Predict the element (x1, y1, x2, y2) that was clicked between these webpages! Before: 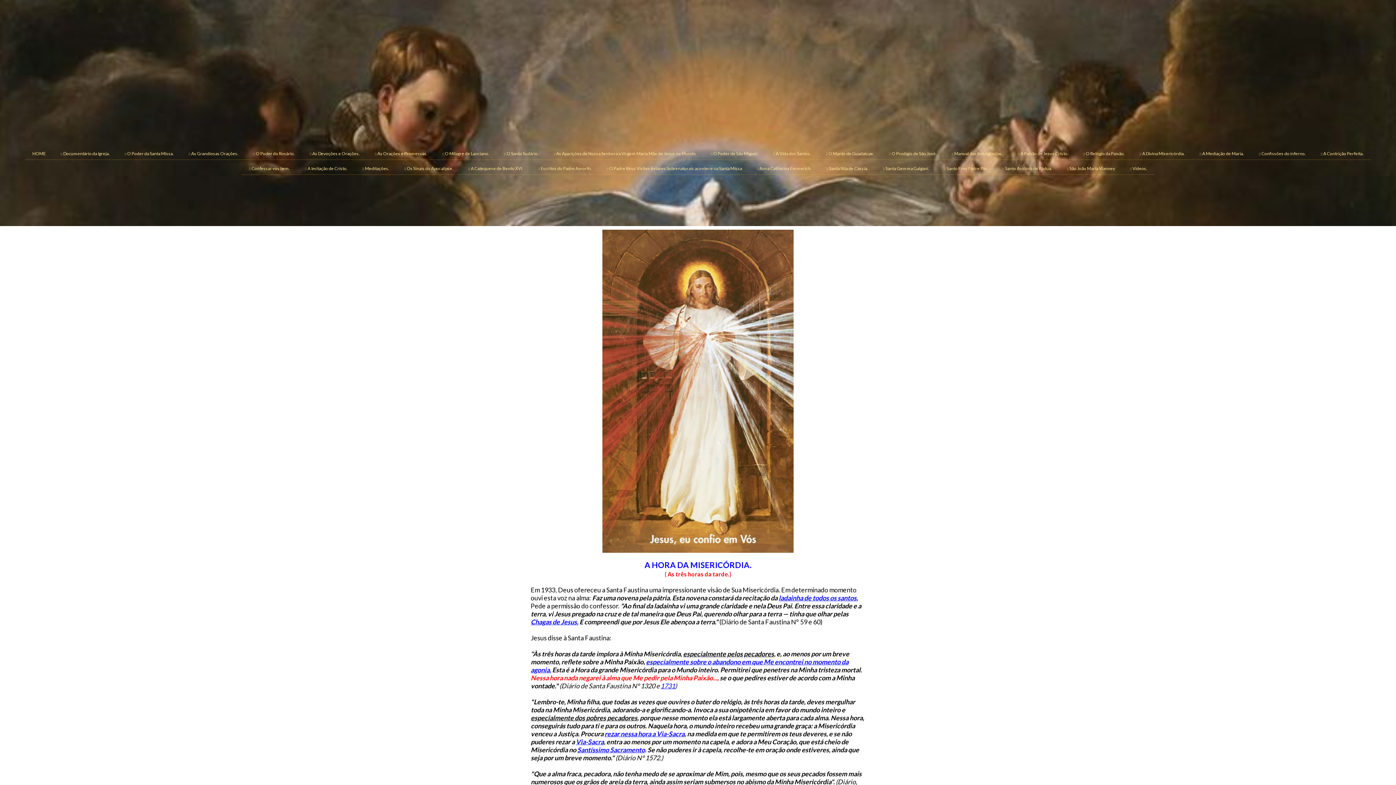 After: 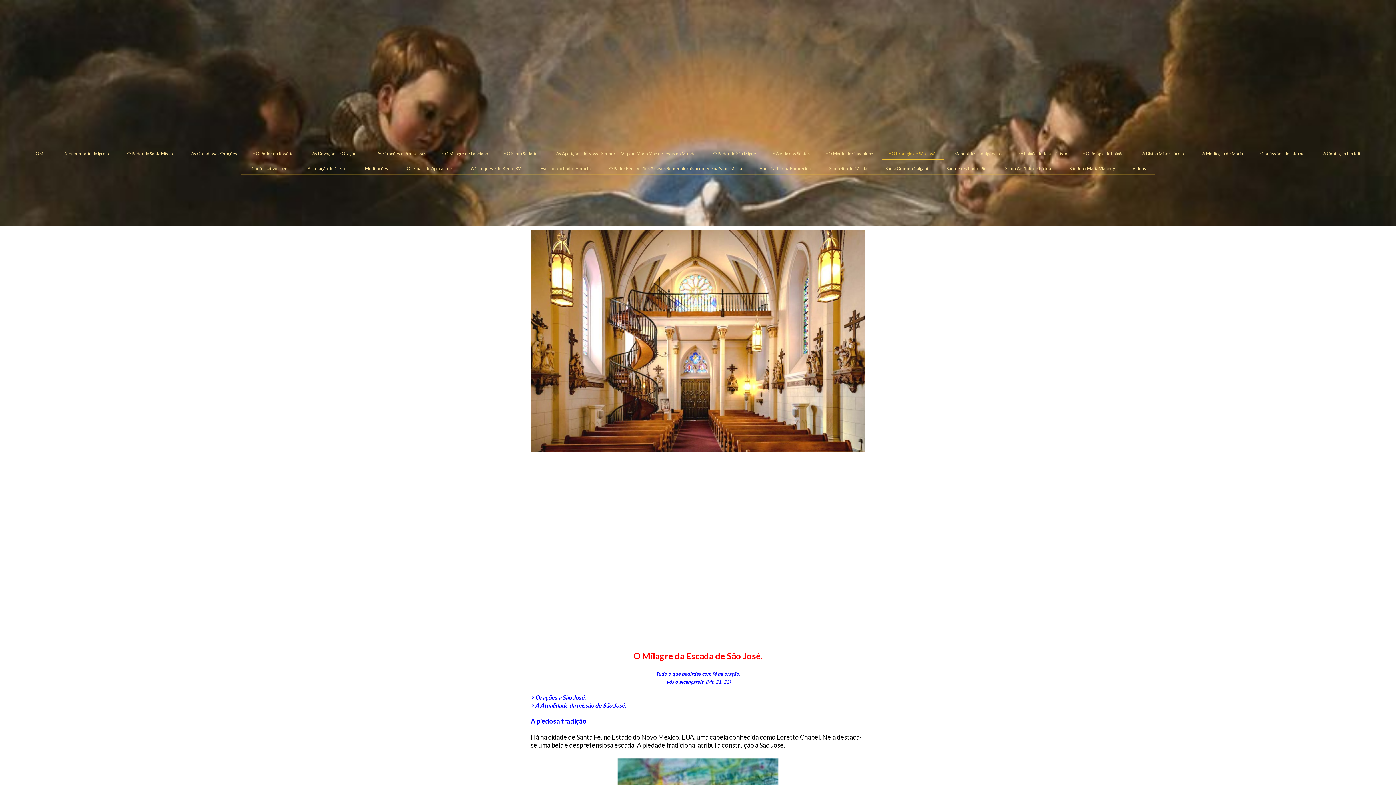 Action: label: :: O Prodígio de São José. bbox: (881, 147, 944, 159)